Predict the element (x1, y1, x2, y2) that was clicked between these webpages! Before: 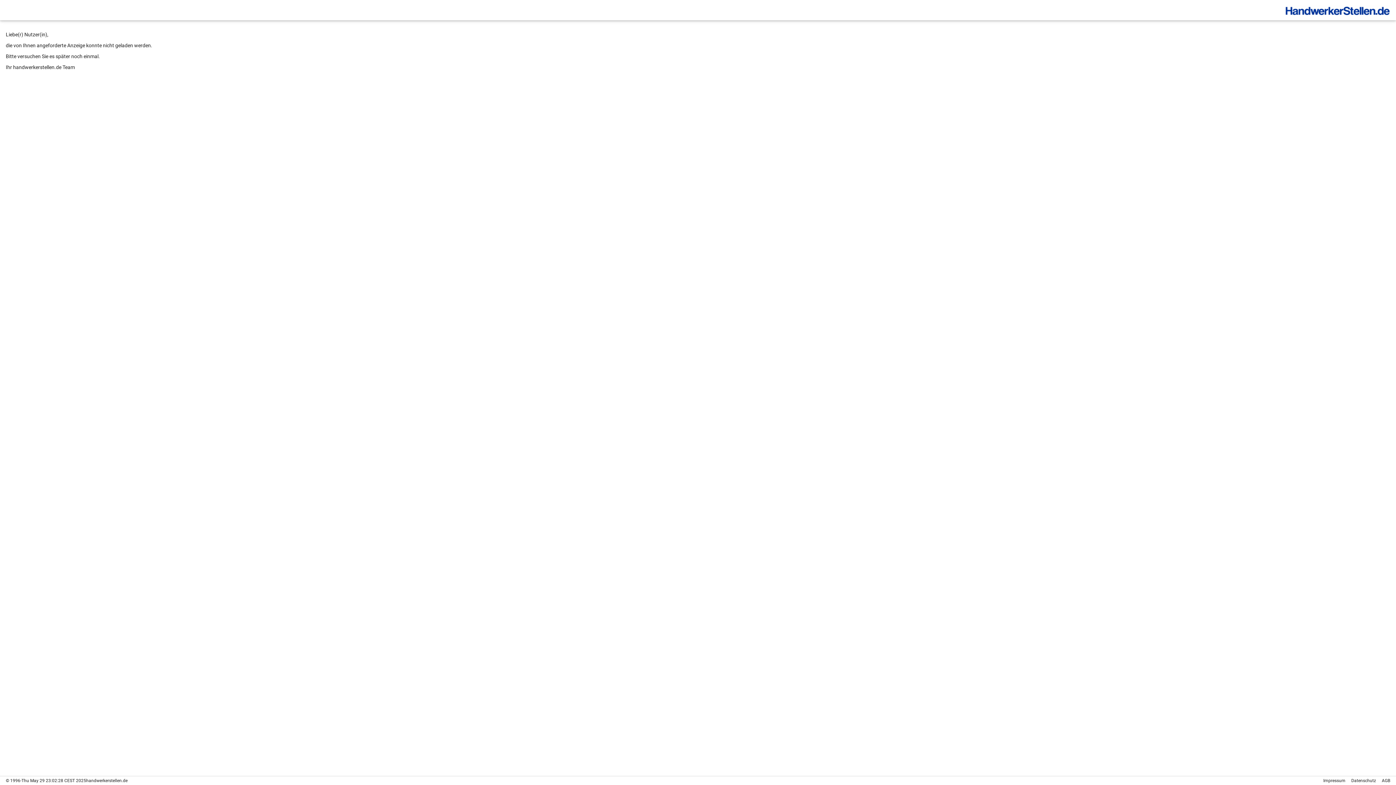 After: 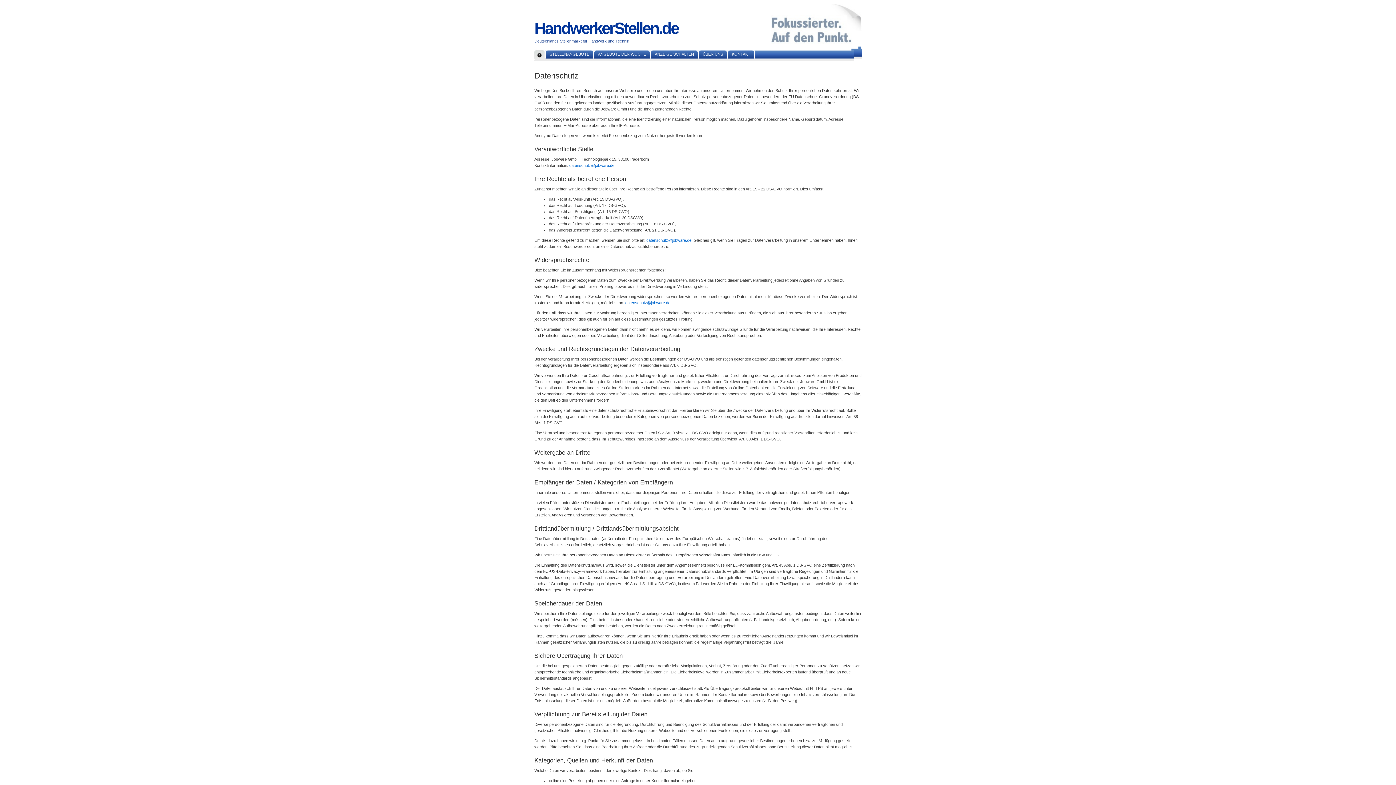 Action: bbox: (1351, 778, 1376, 783) label: Datenschutz